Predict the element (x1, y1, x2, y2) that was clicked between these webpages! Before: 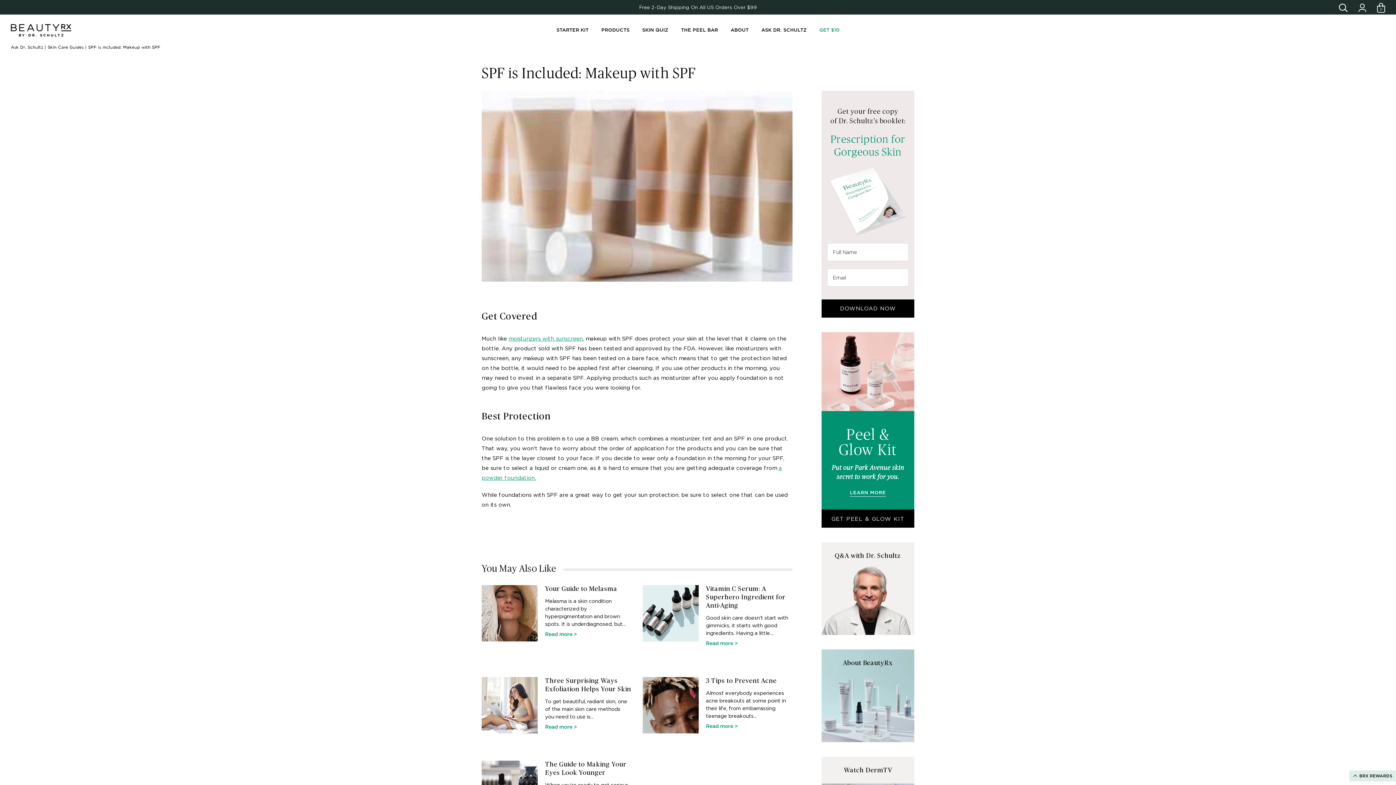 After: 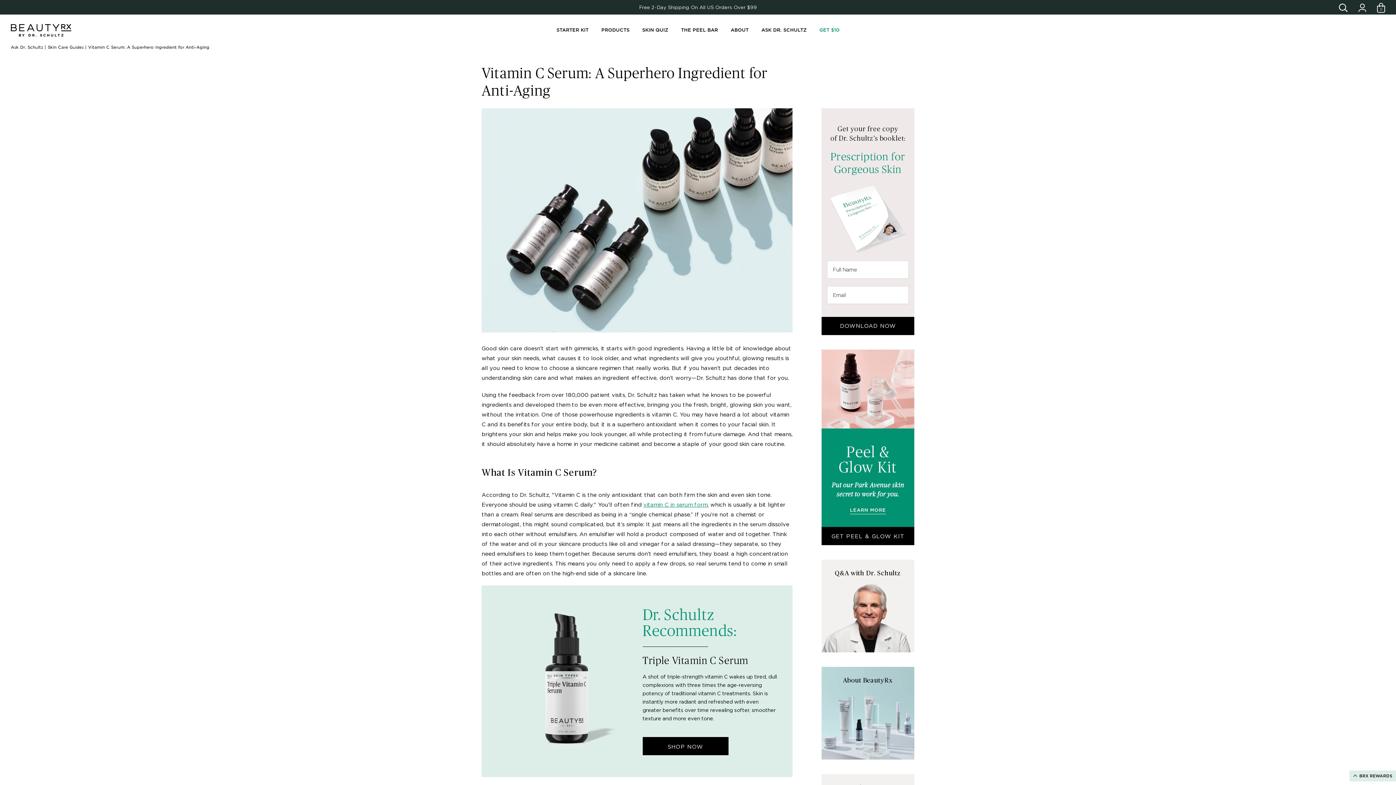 Action: label: Vitamin C Serum: A Superhero Ingredient for Anti-Aging

Good skin care doesn’t start with gimmicks, it starts with good ingredients. Having a little...
Read more > bbox: (642, 585, 792, 655)